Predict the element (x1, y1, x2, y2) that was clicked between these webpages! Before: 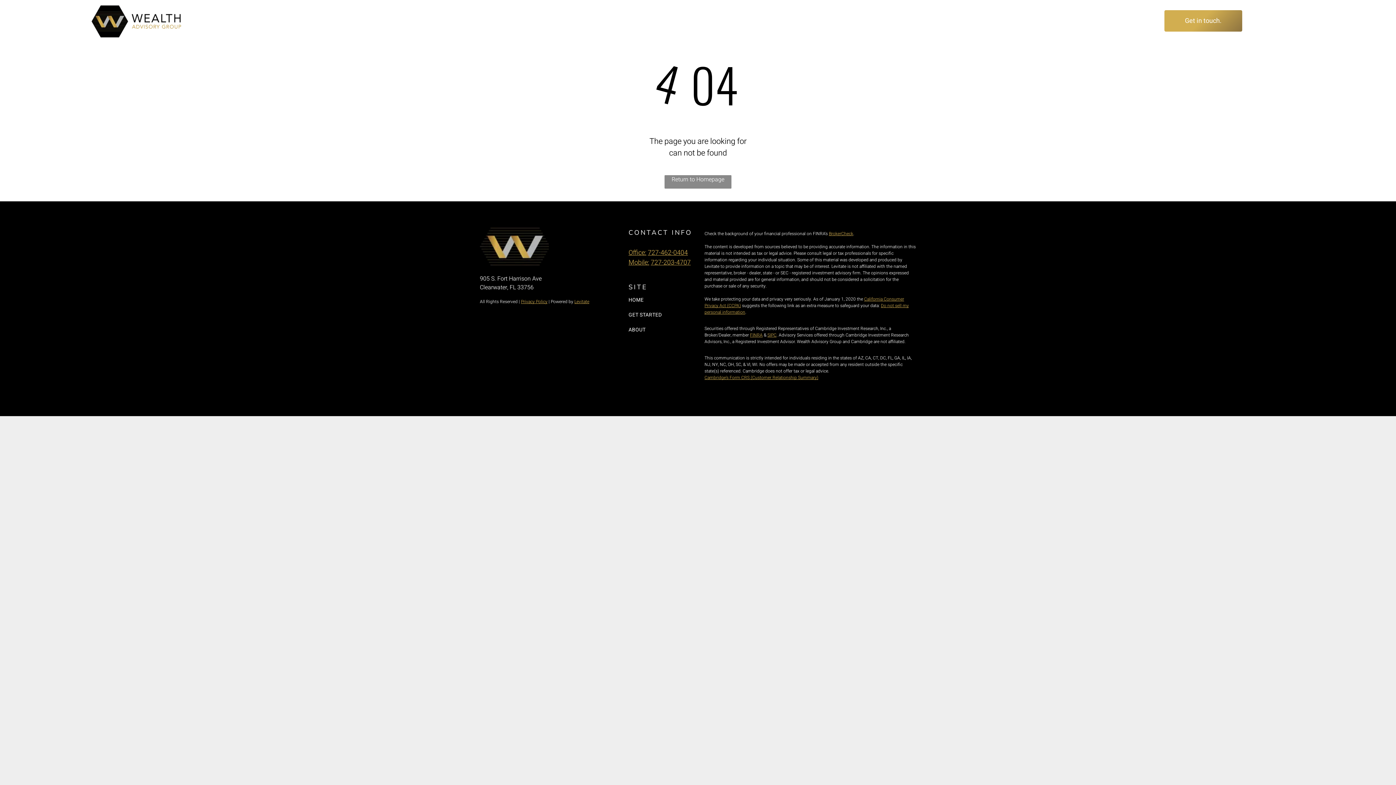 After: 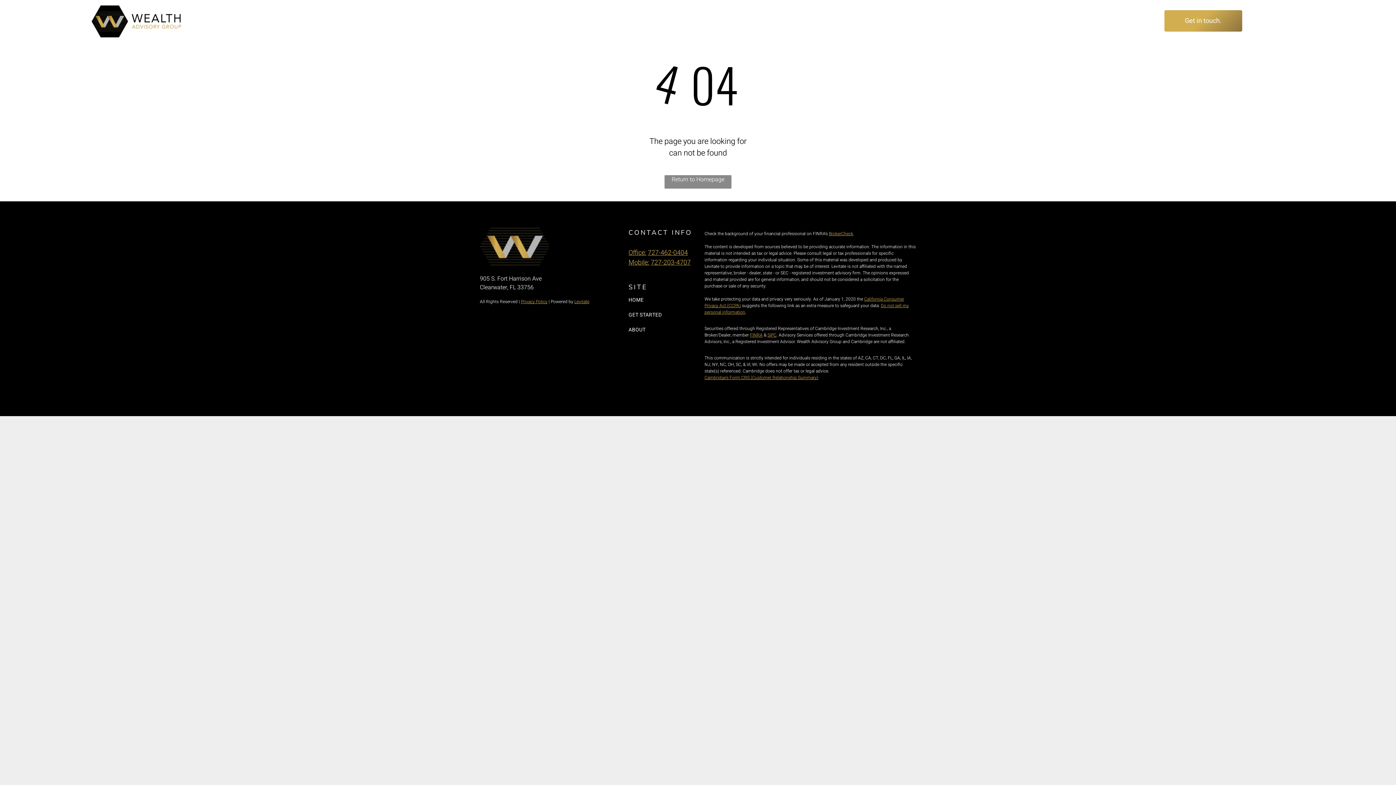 Action: bbox: (647, 248, 687, 257) label: 727-462-0404